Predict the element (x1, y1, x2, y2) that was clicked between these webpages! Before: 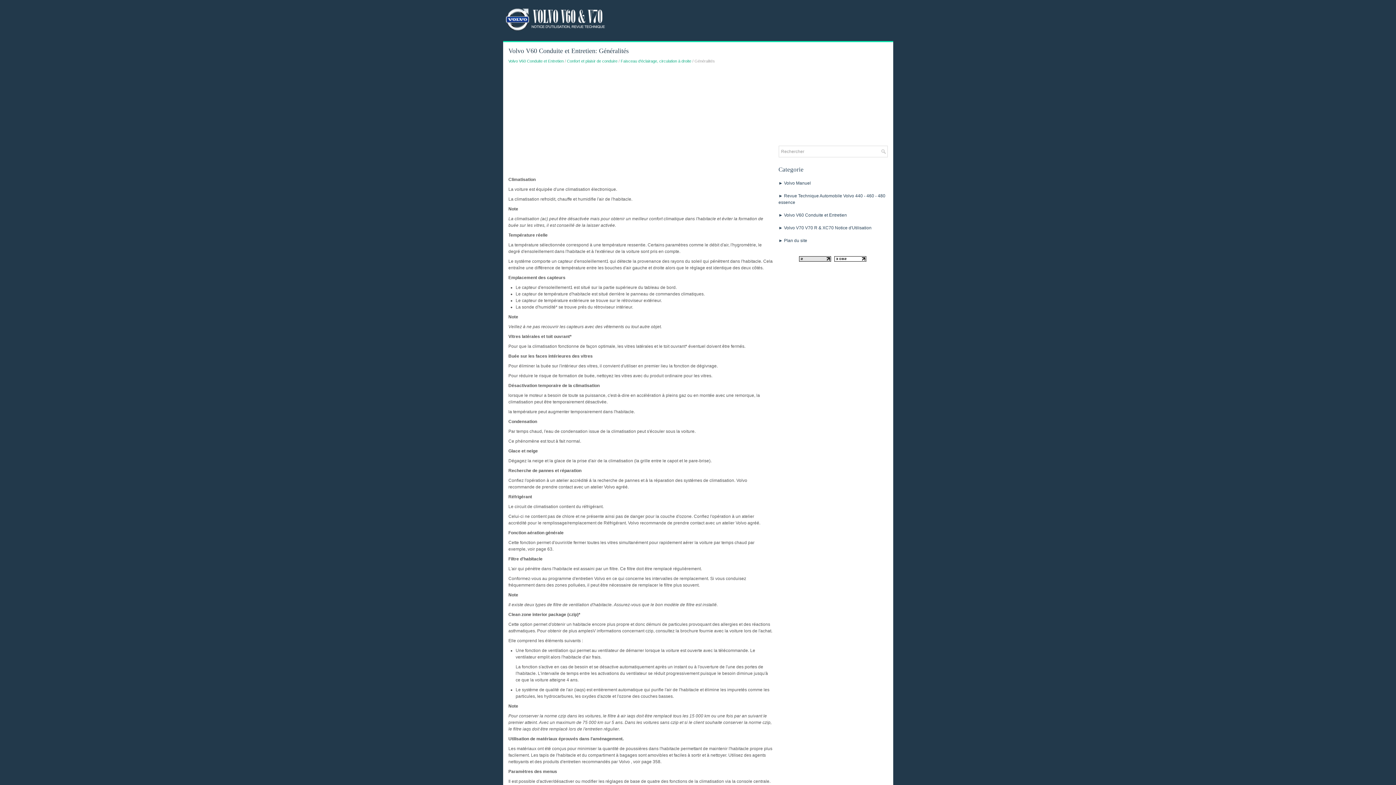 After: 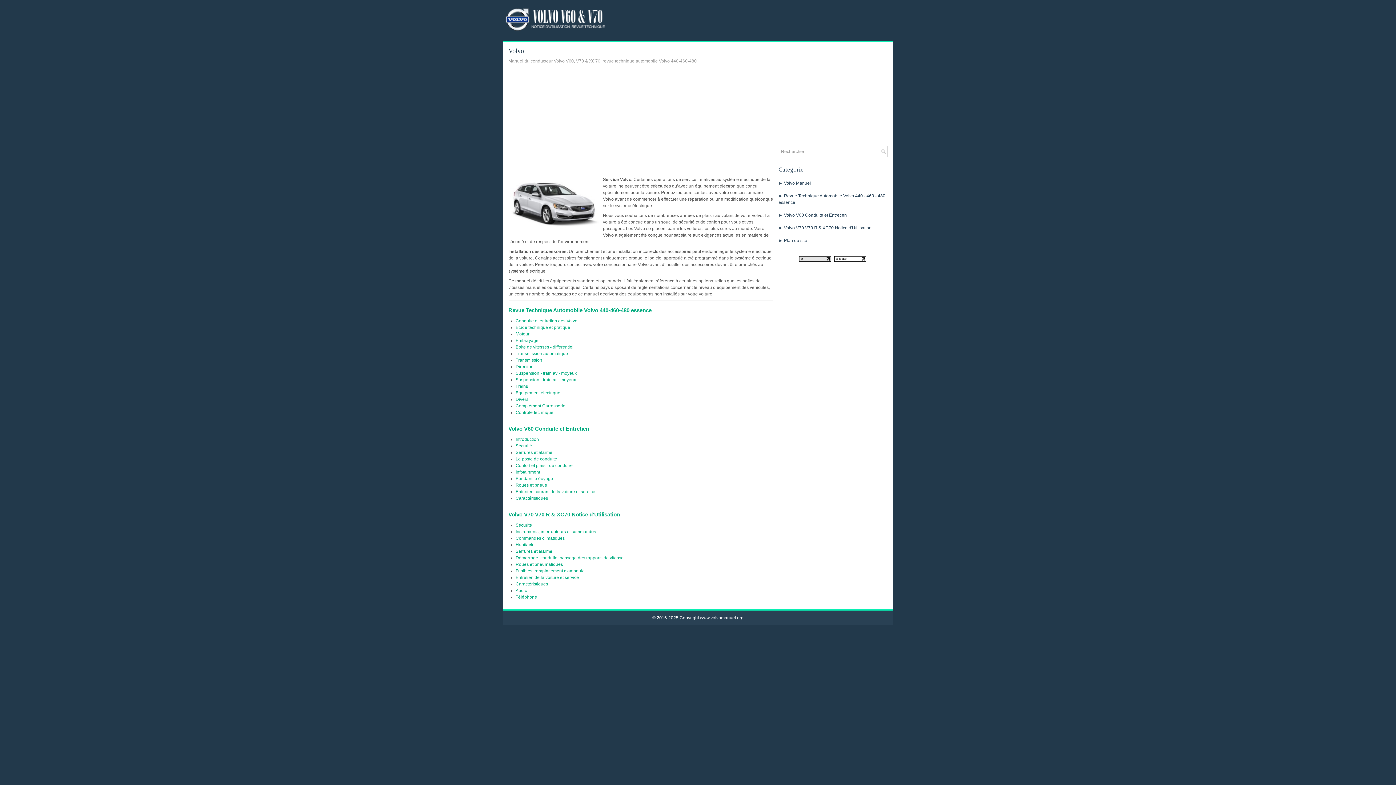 Action: bbox: (503, 28, 619, 33)